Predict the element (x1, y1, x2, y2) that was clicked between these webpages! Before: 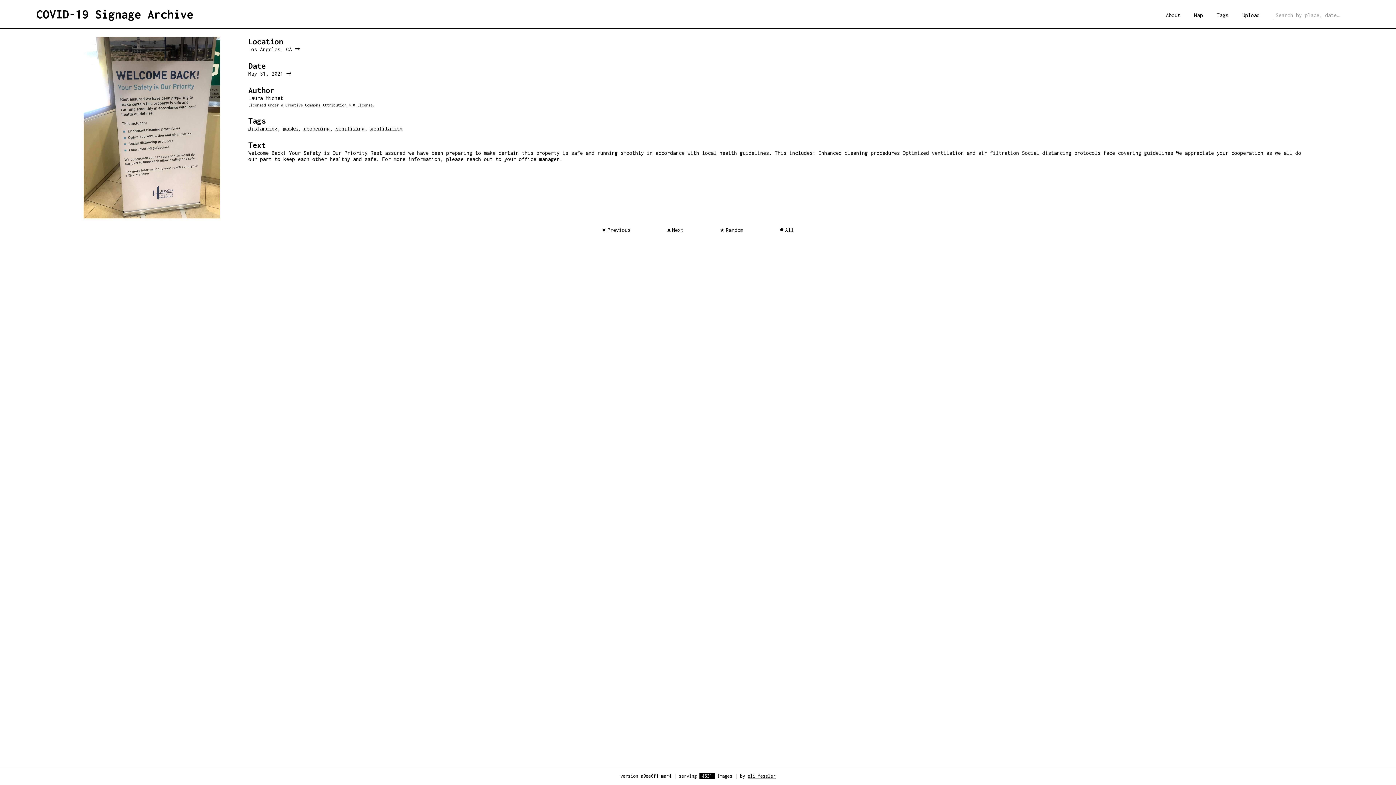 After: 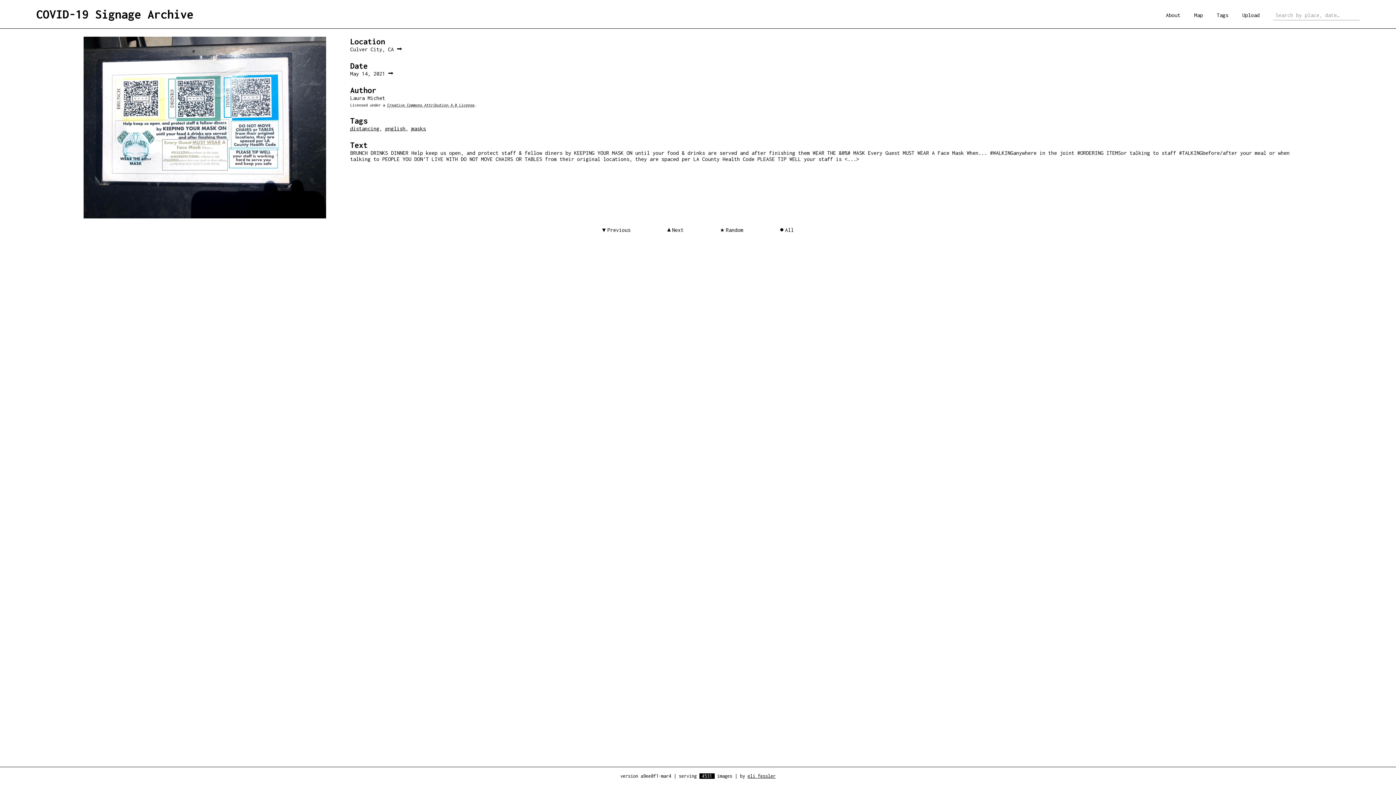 Action: label: Random bbox: (720, 226, 743, 233)